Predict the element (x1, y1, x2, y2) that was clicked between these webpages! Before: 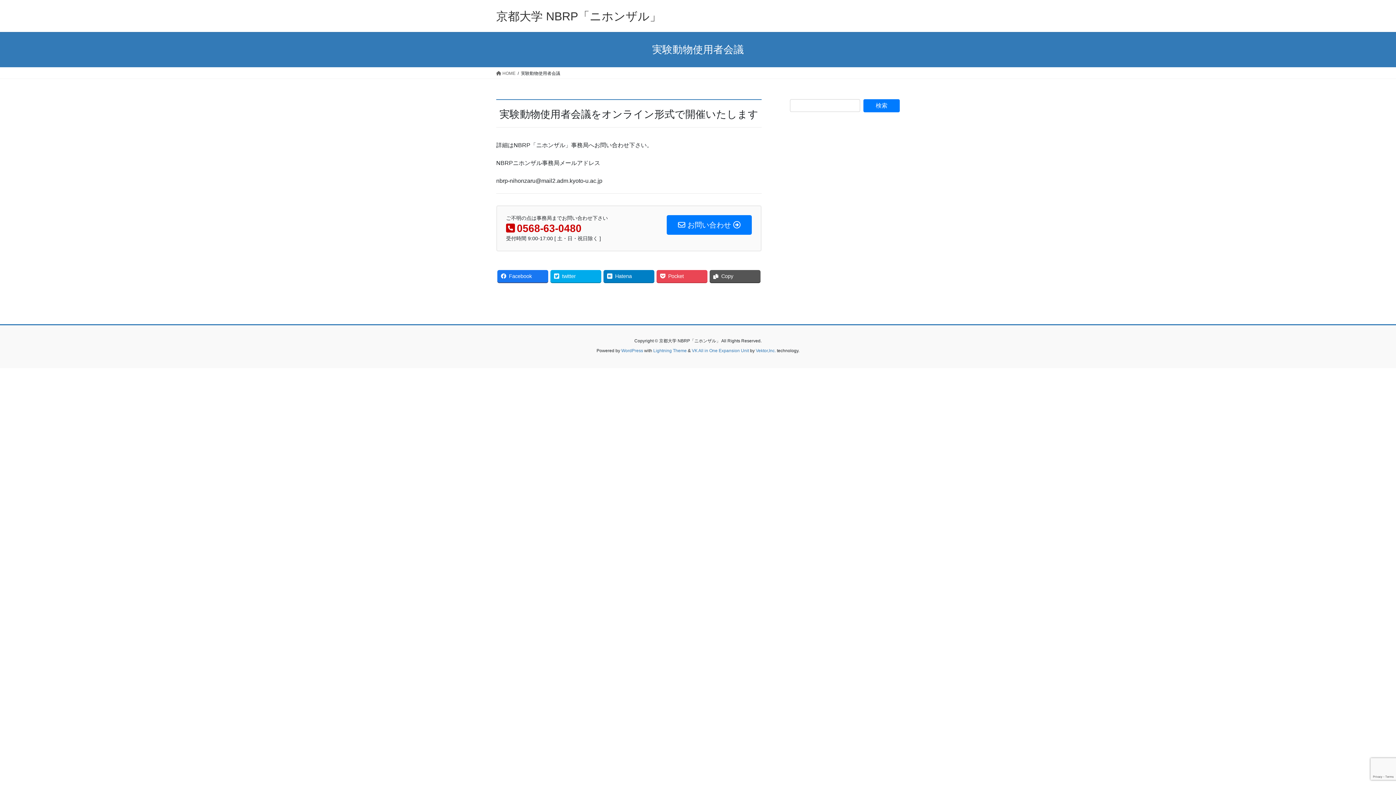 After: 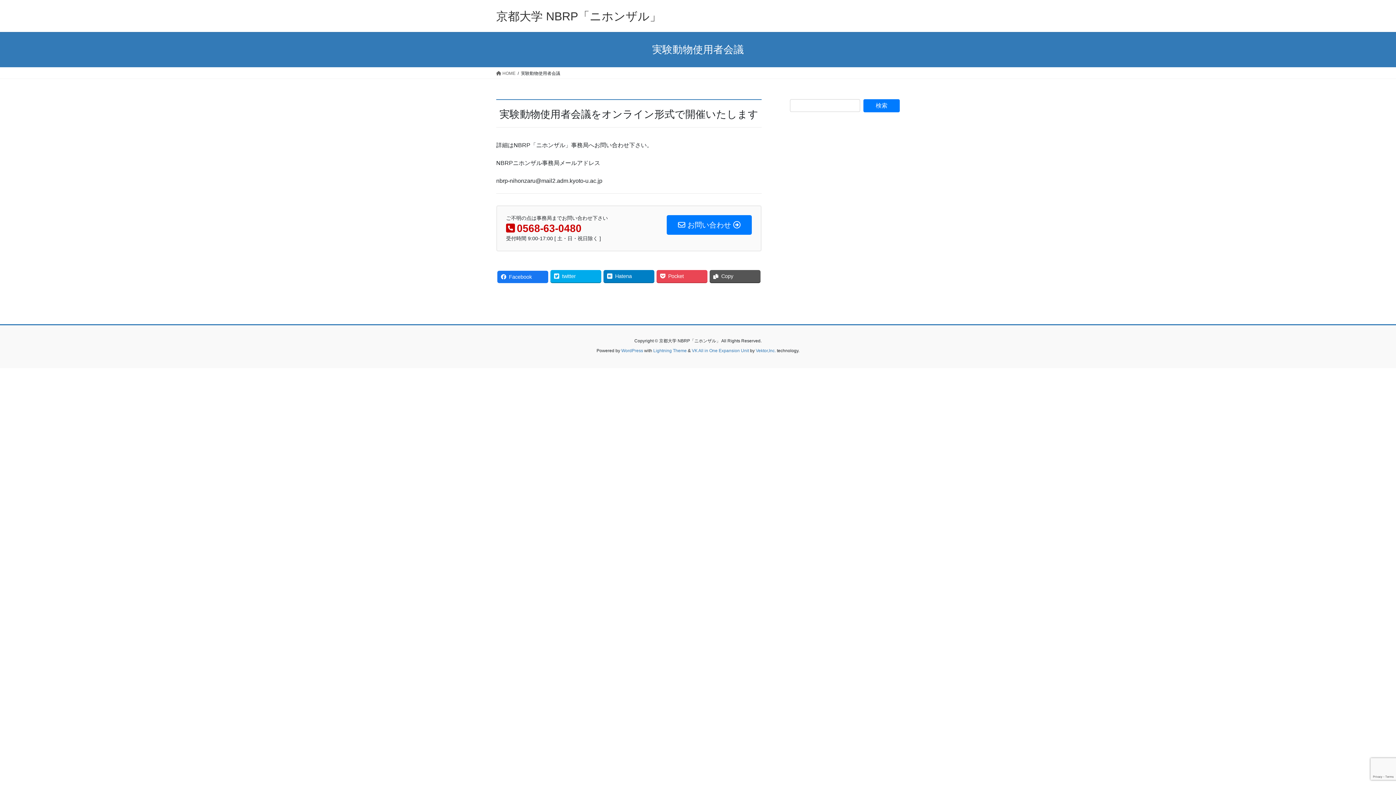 Action: bbox: (497, 270, 548, 282) label: Facebook